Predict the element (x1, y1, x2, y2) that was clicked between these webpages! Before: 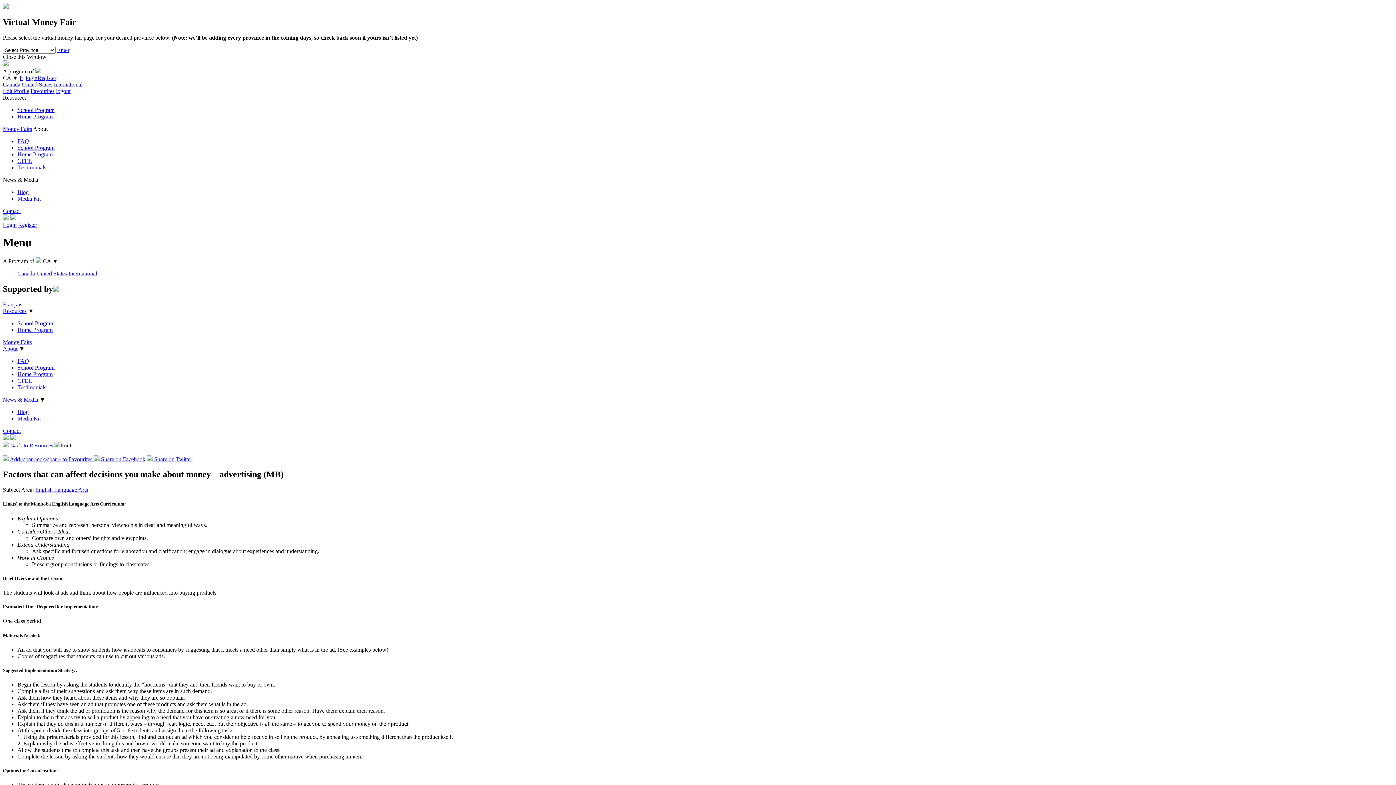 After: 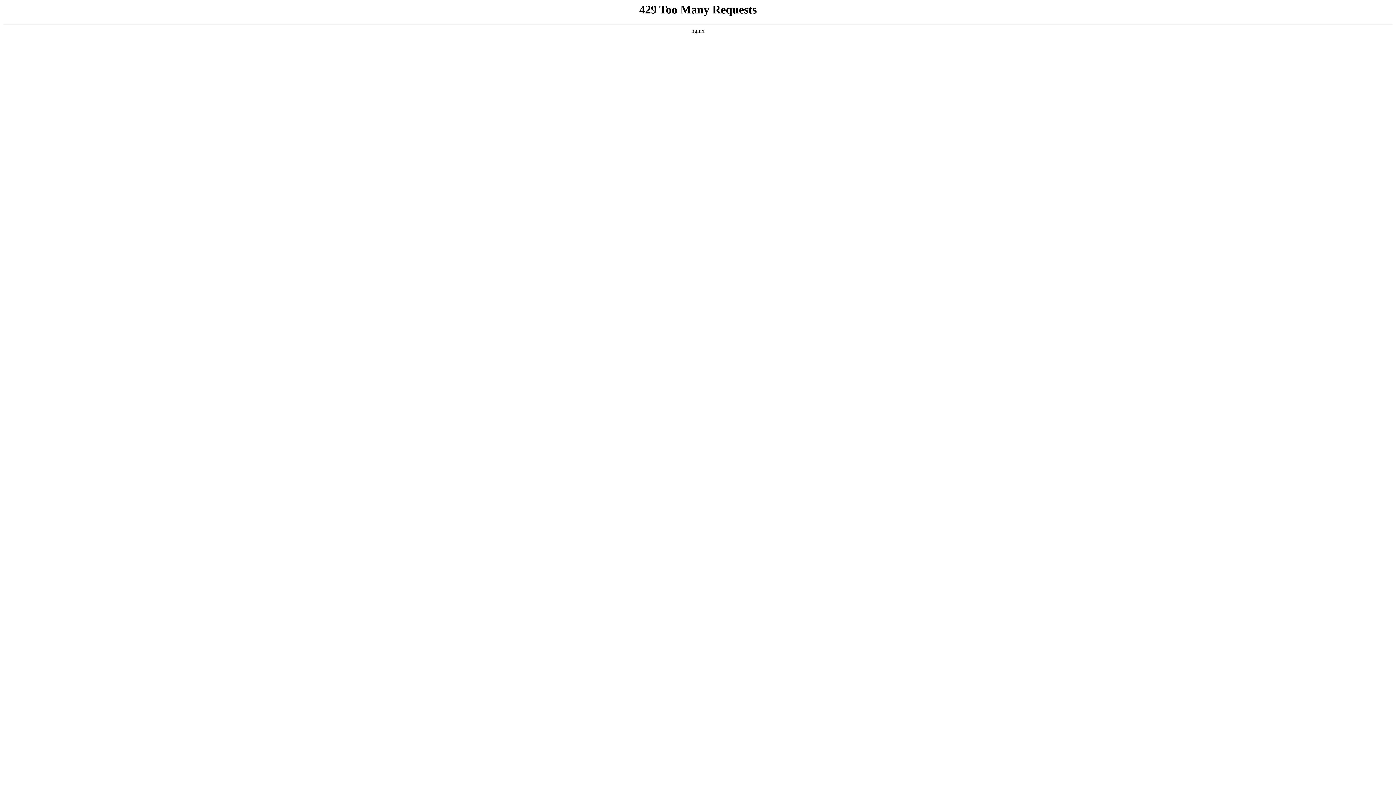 Action: bbox: (17, 106, 54, 113) label: School Program